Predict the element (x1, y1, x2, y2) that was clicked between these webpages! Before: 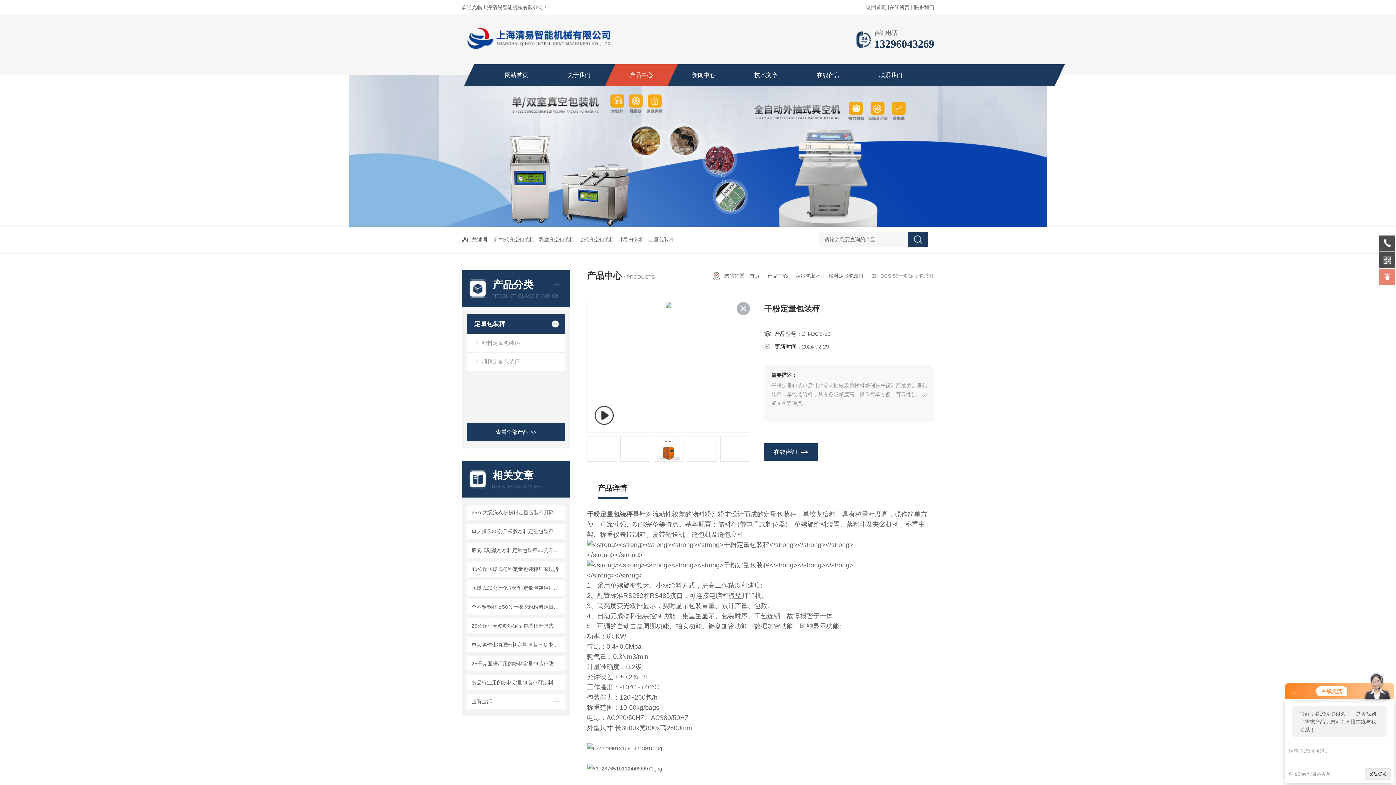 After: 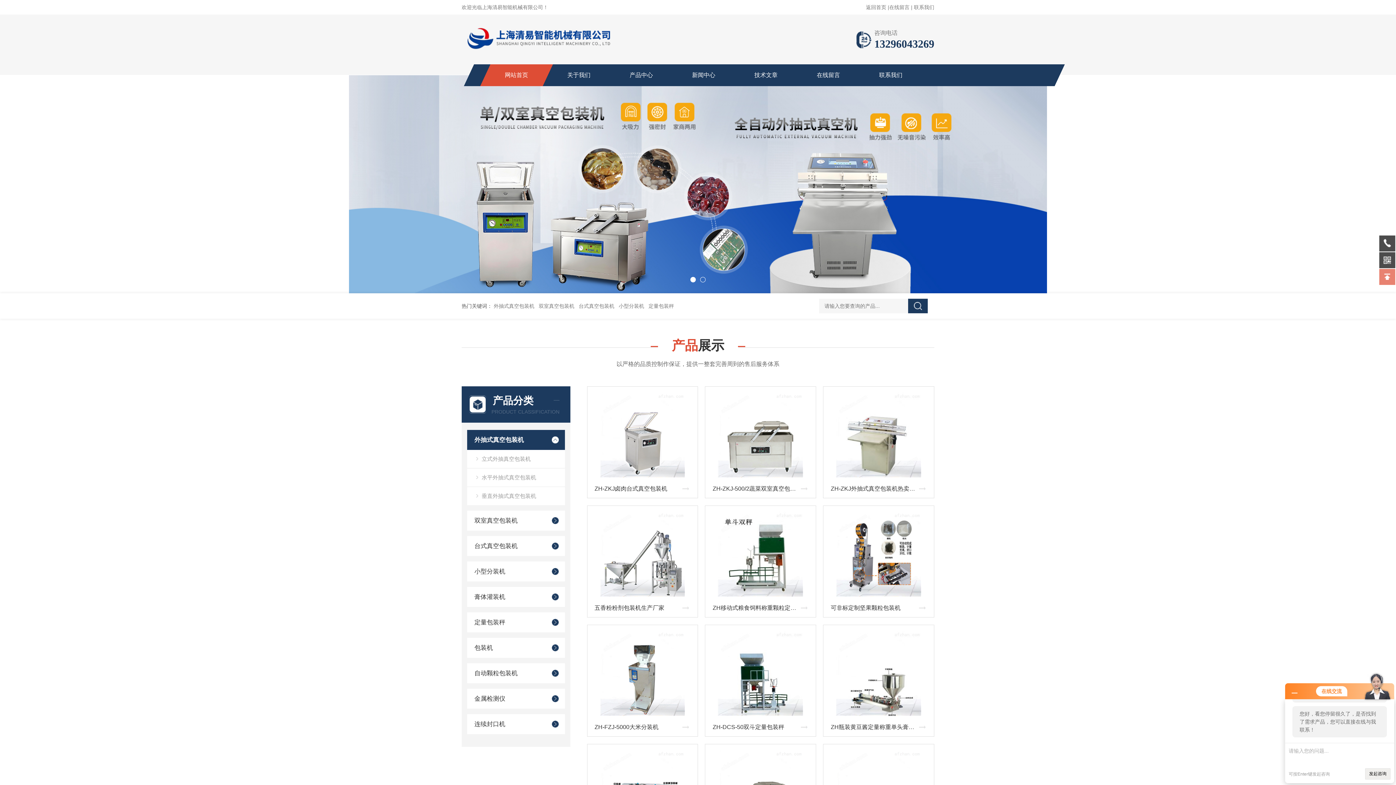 Action: bbox: (461, 20, 635, 26)